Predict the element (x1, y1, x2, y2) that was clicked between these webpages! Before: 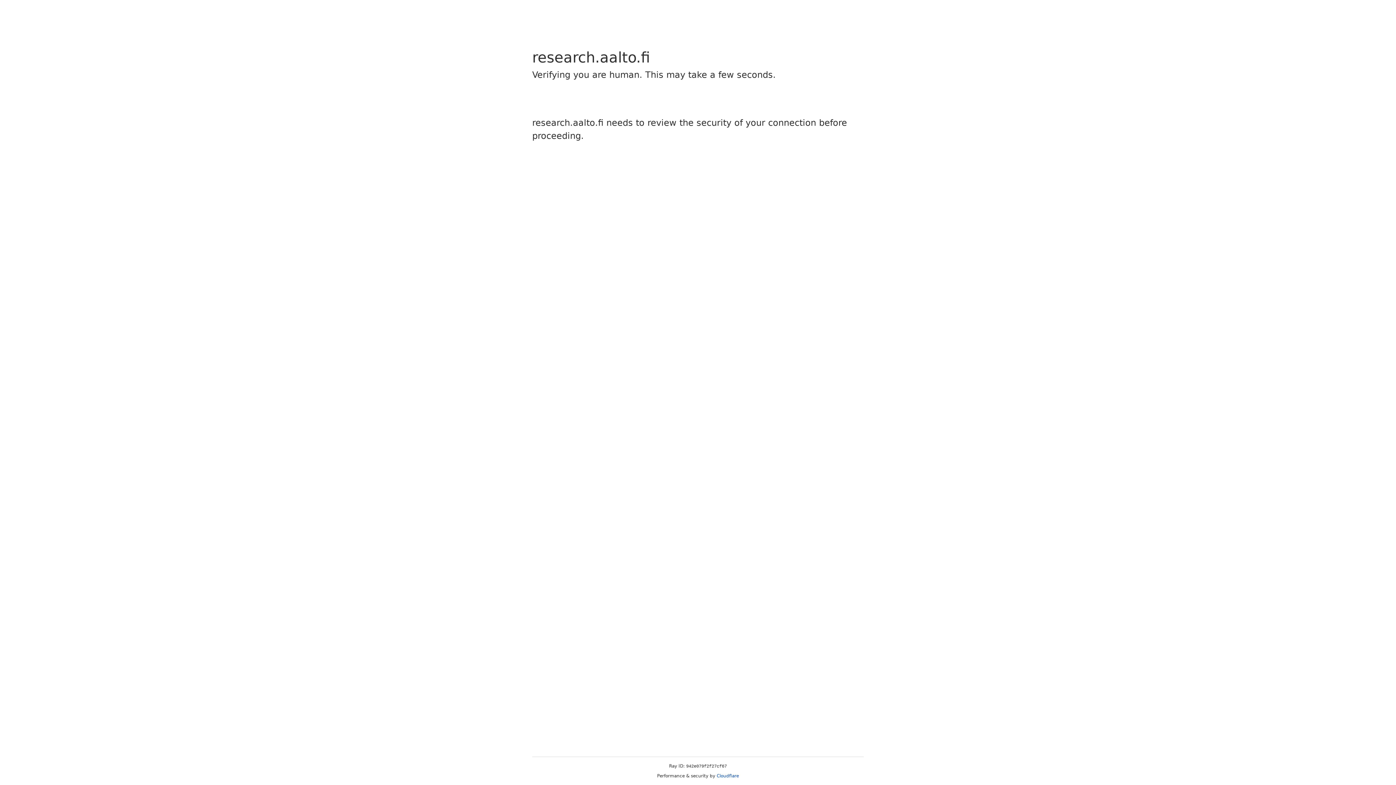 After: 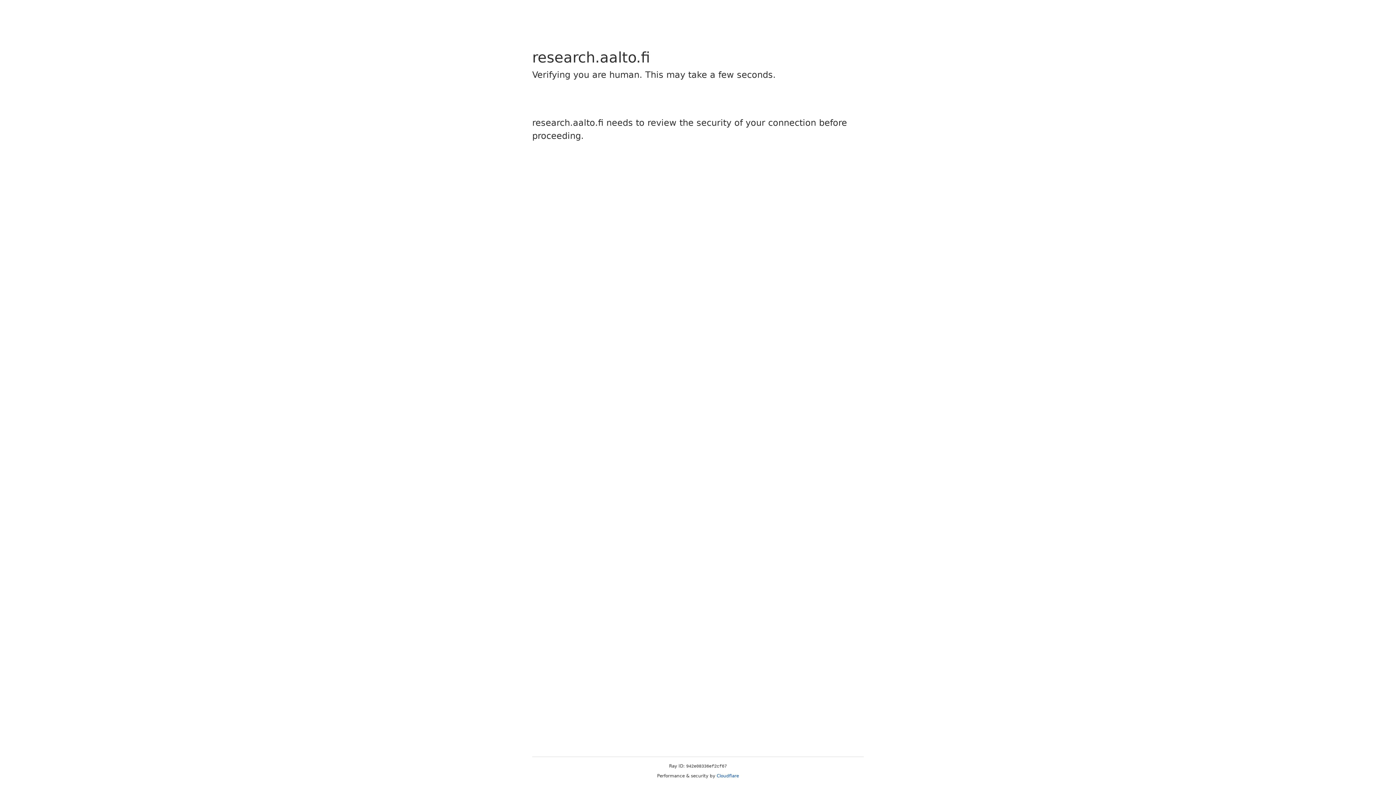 Action: label: Cloudflare bbox: (716, 773, 739, 778)